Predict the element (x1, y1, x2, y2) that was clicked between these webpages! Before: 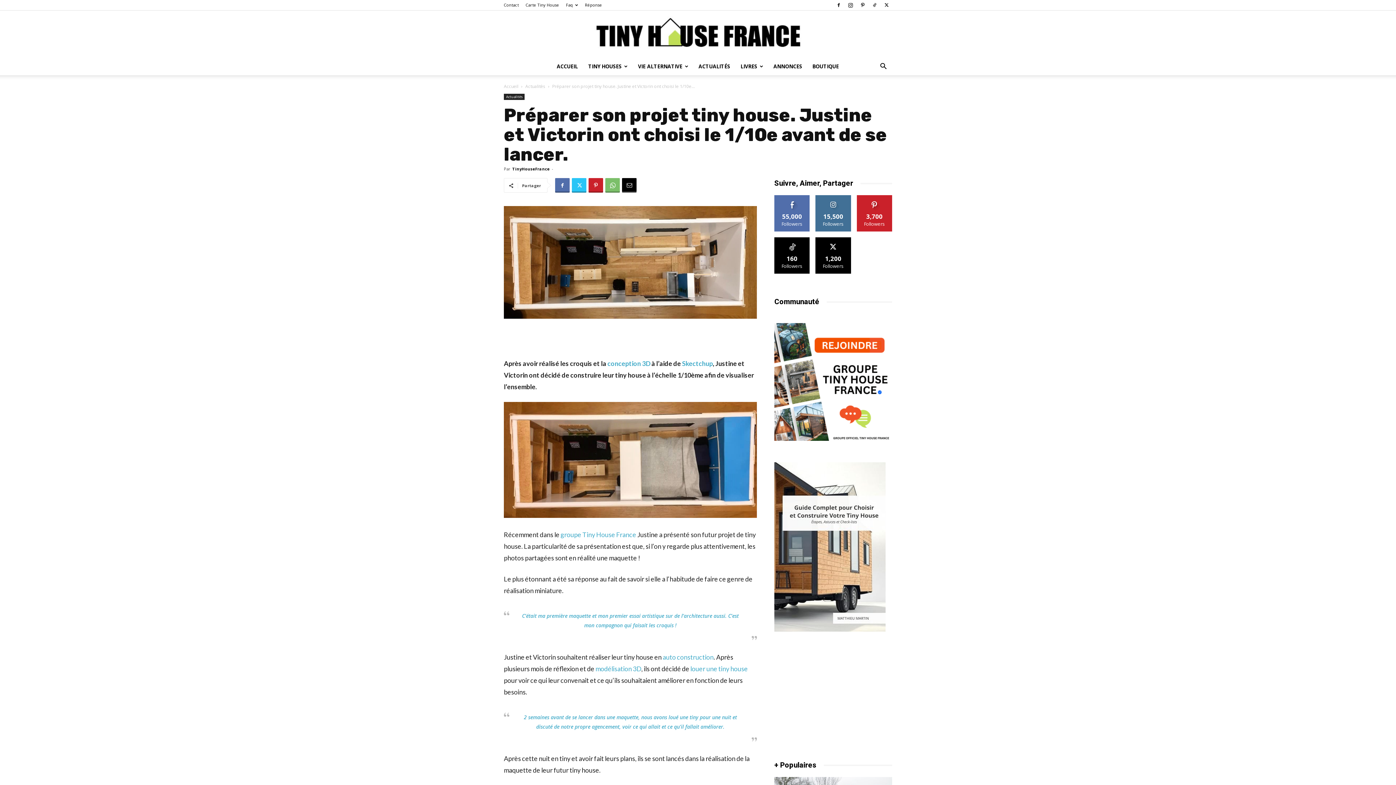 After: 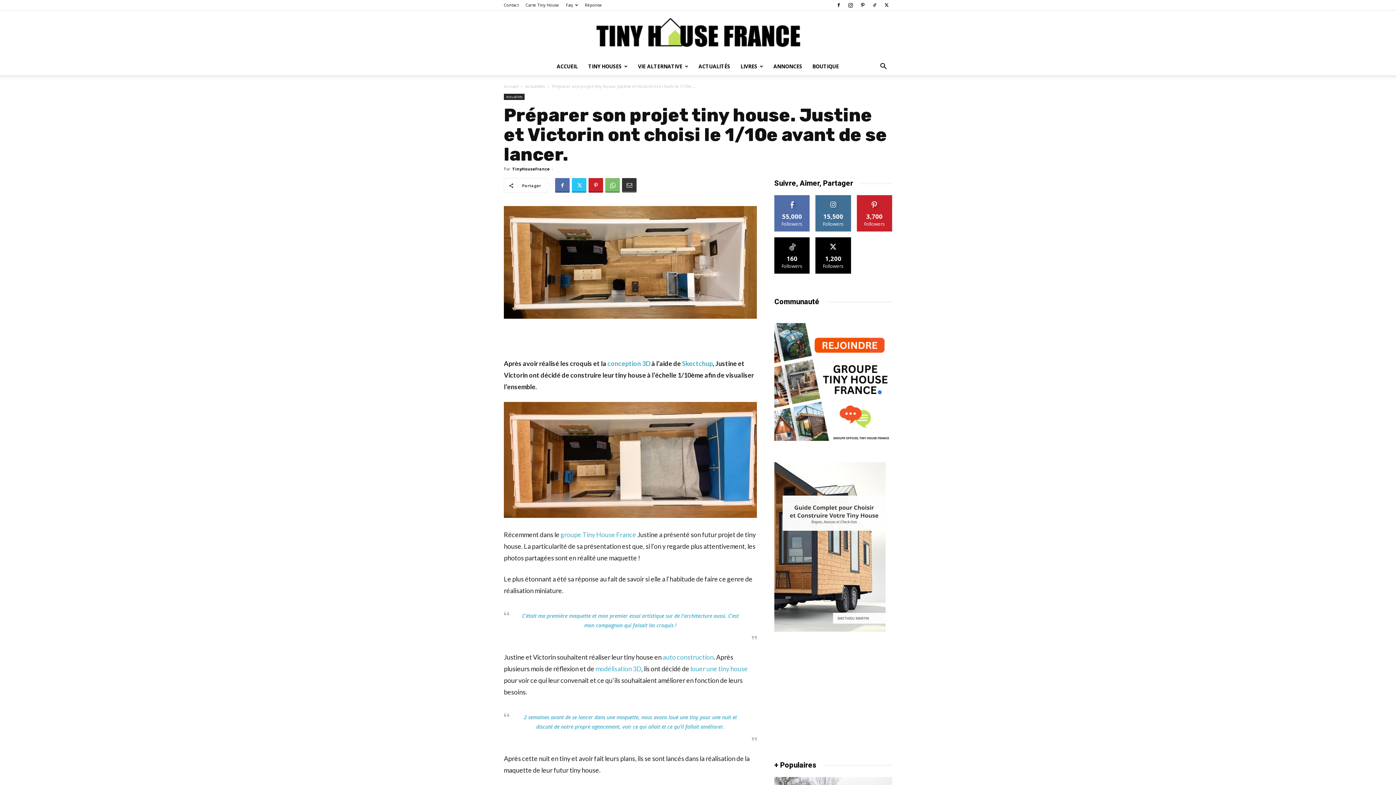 Action: bbox: (622, 178, 636, 192)